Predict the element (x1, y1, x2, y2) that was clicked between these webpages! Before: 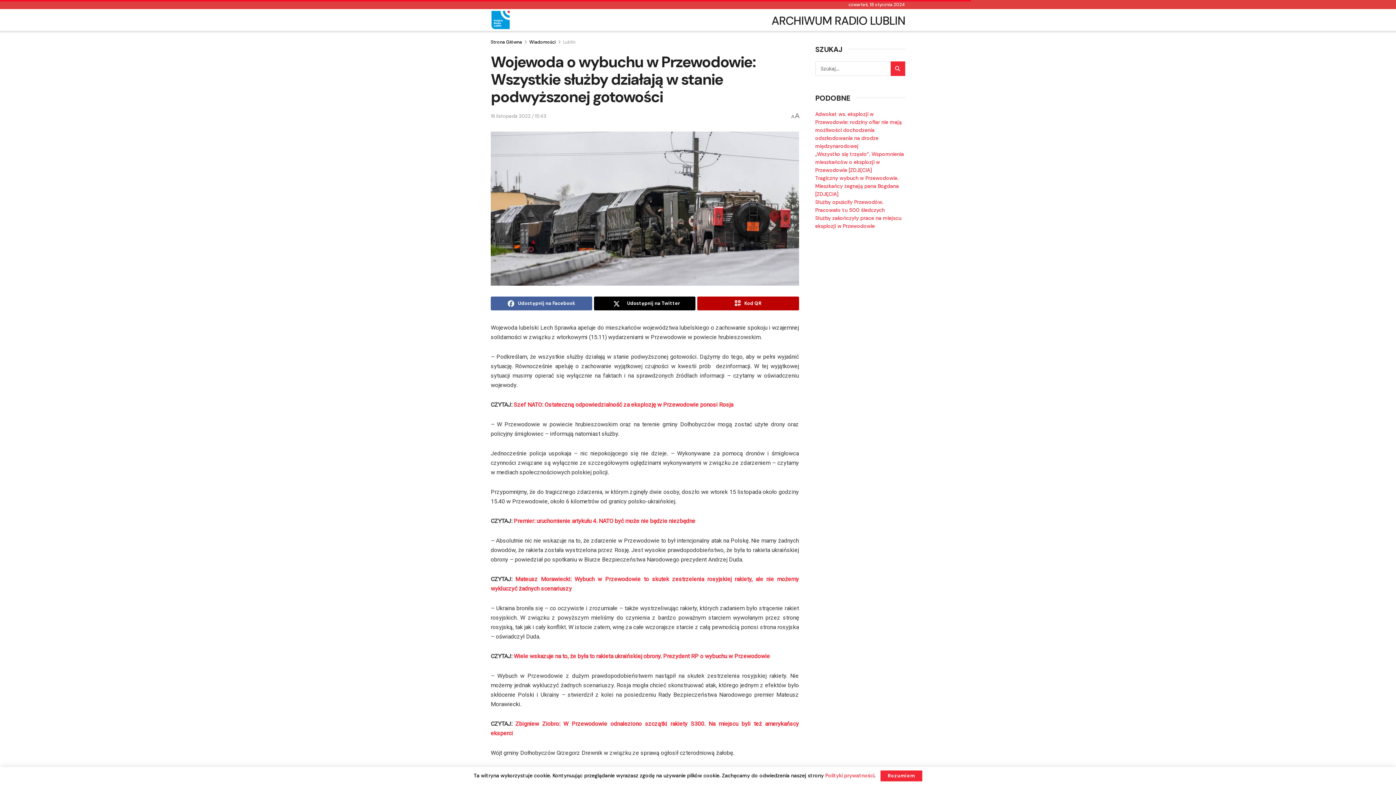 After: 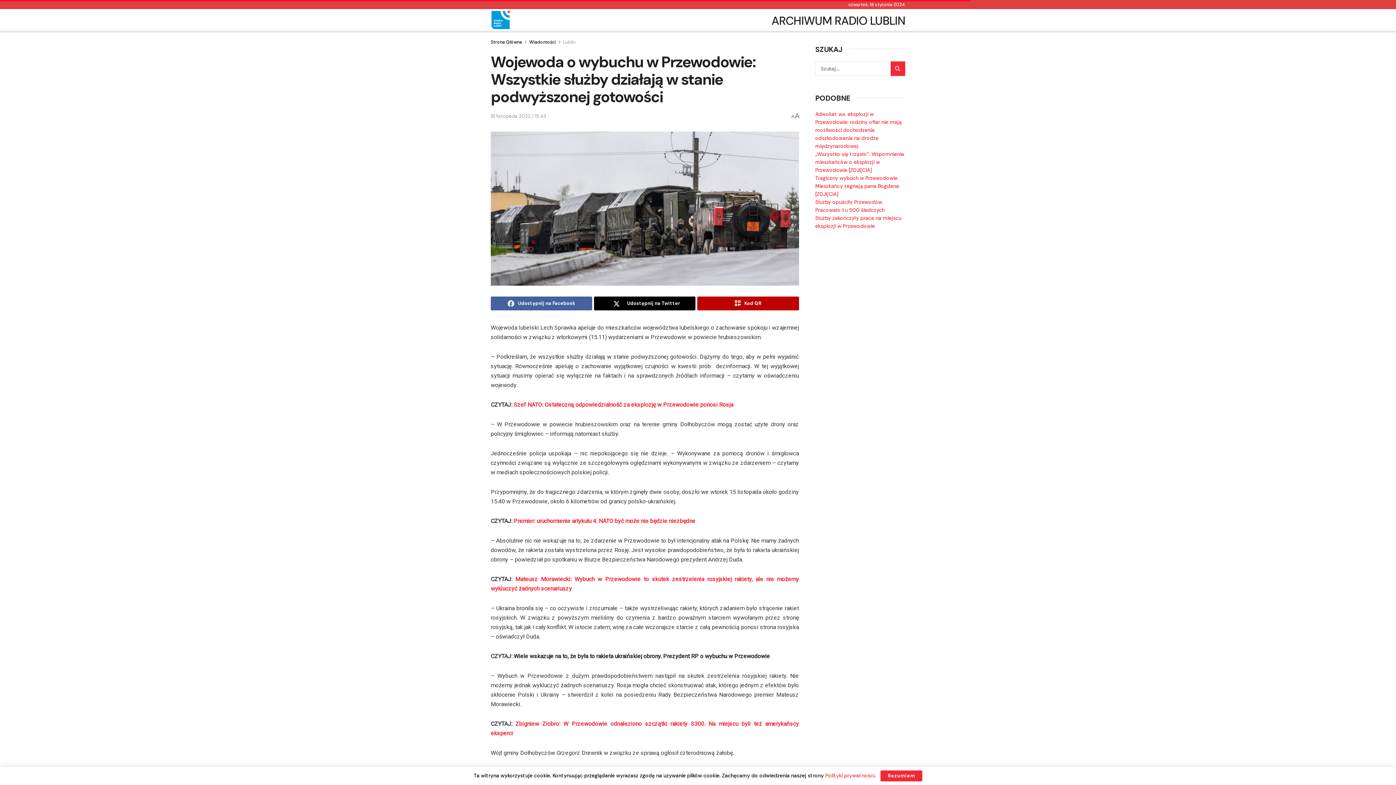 Action: bbox: (513, 652, 770, 659) label: Wiele wskazuje na to, że była to rakieta ukraińskiej obrony. Prezydent RP o wybuchu w Przewodowie